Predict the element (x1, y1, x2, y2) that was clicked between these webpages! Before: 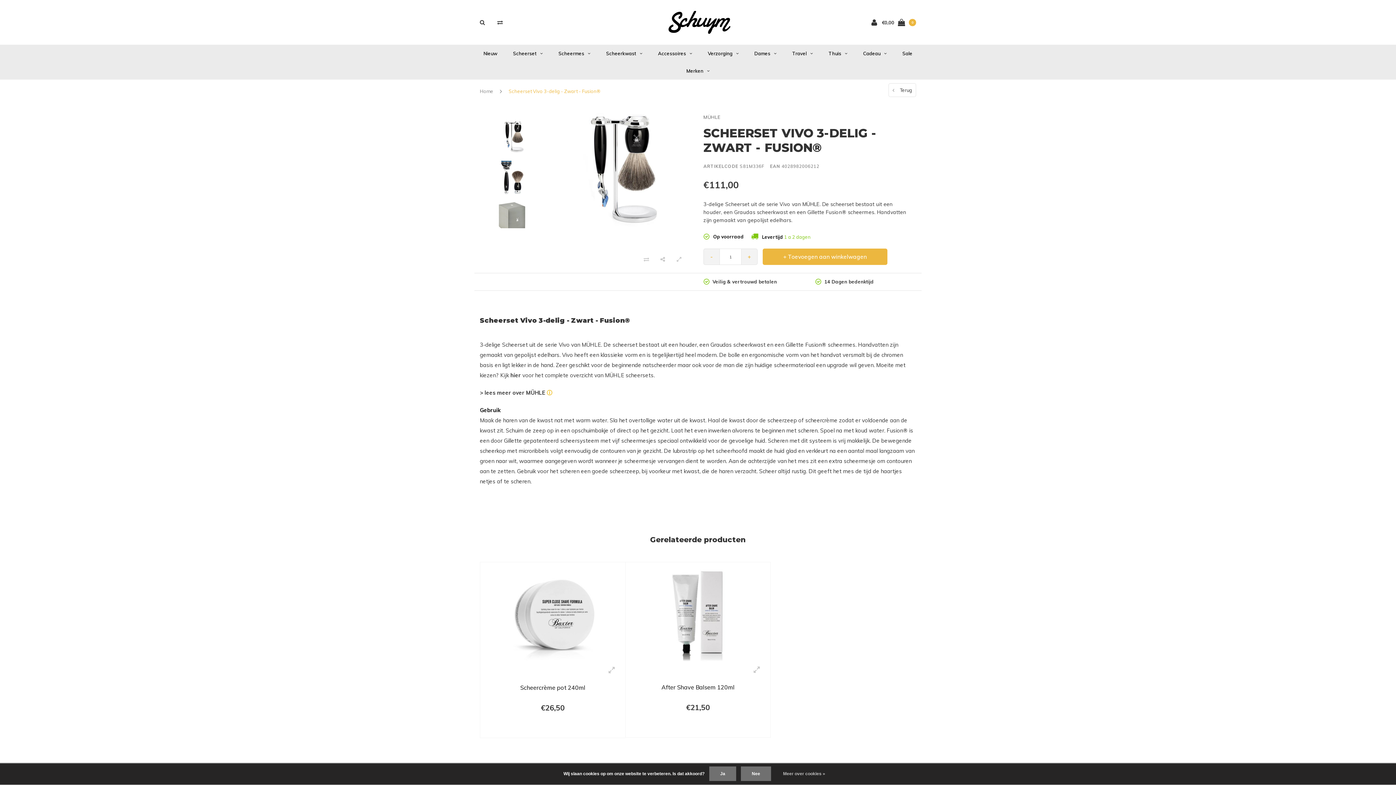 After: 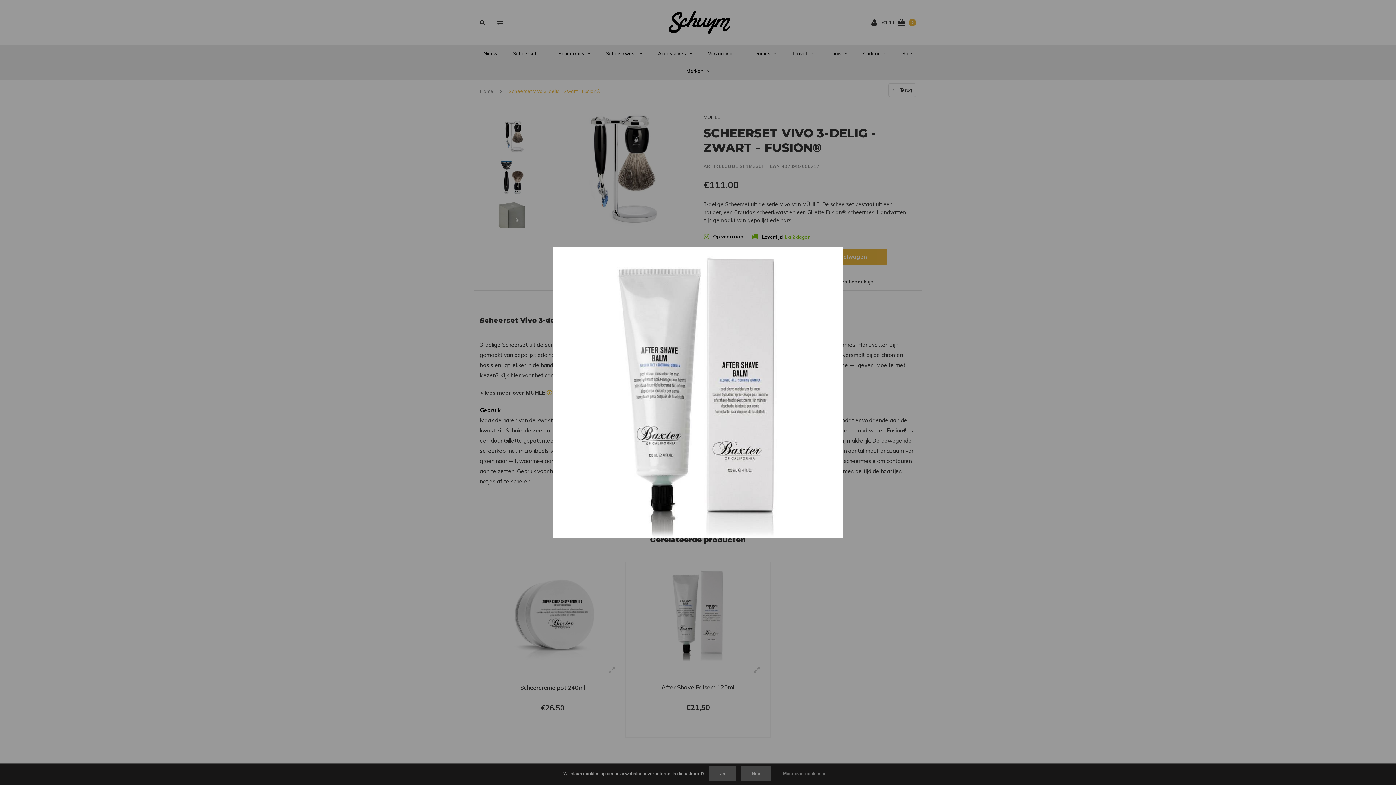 Action: bbox: (748, 661, 765, 678)